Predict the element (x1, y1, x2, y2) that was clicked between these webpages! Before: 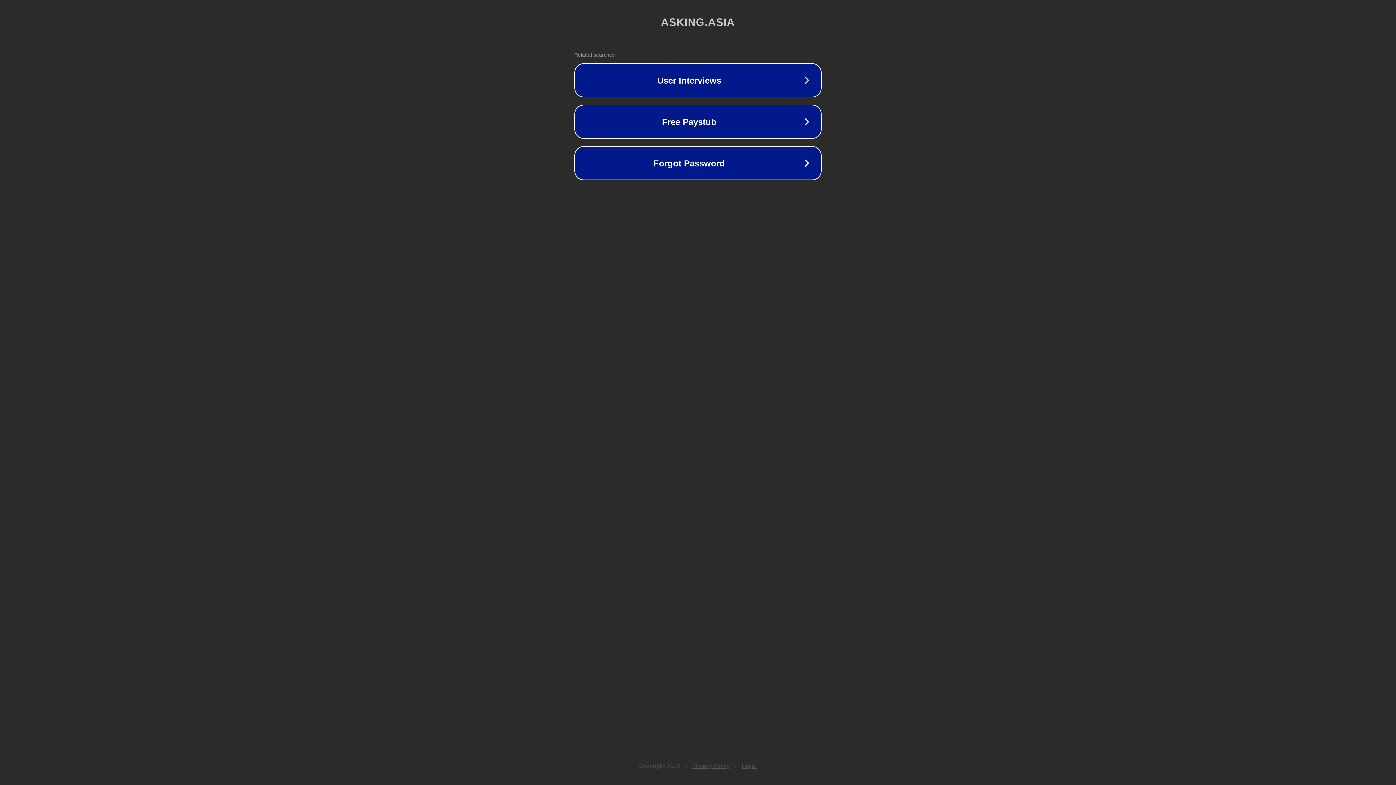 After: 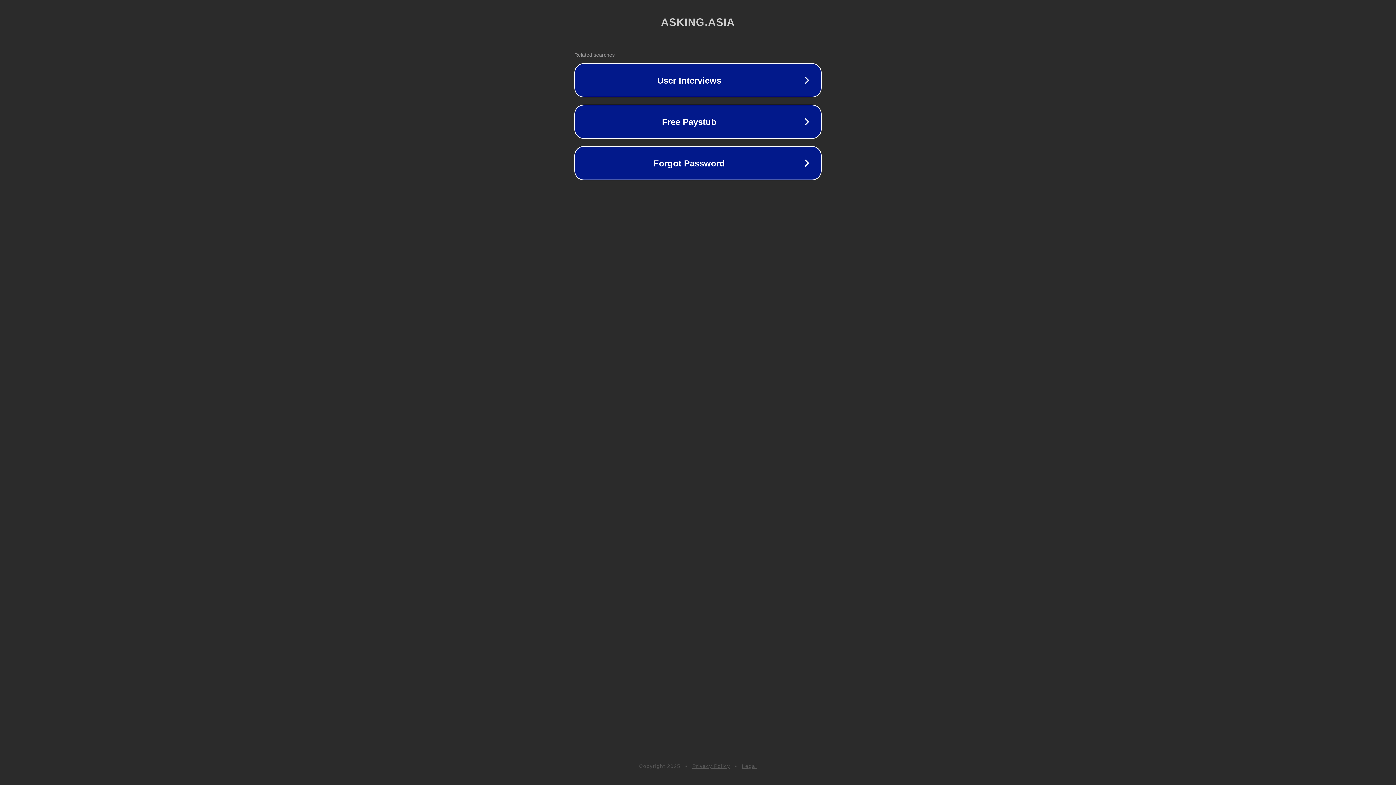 Action: bbox: (742, 763, 757, 769) label: Legal